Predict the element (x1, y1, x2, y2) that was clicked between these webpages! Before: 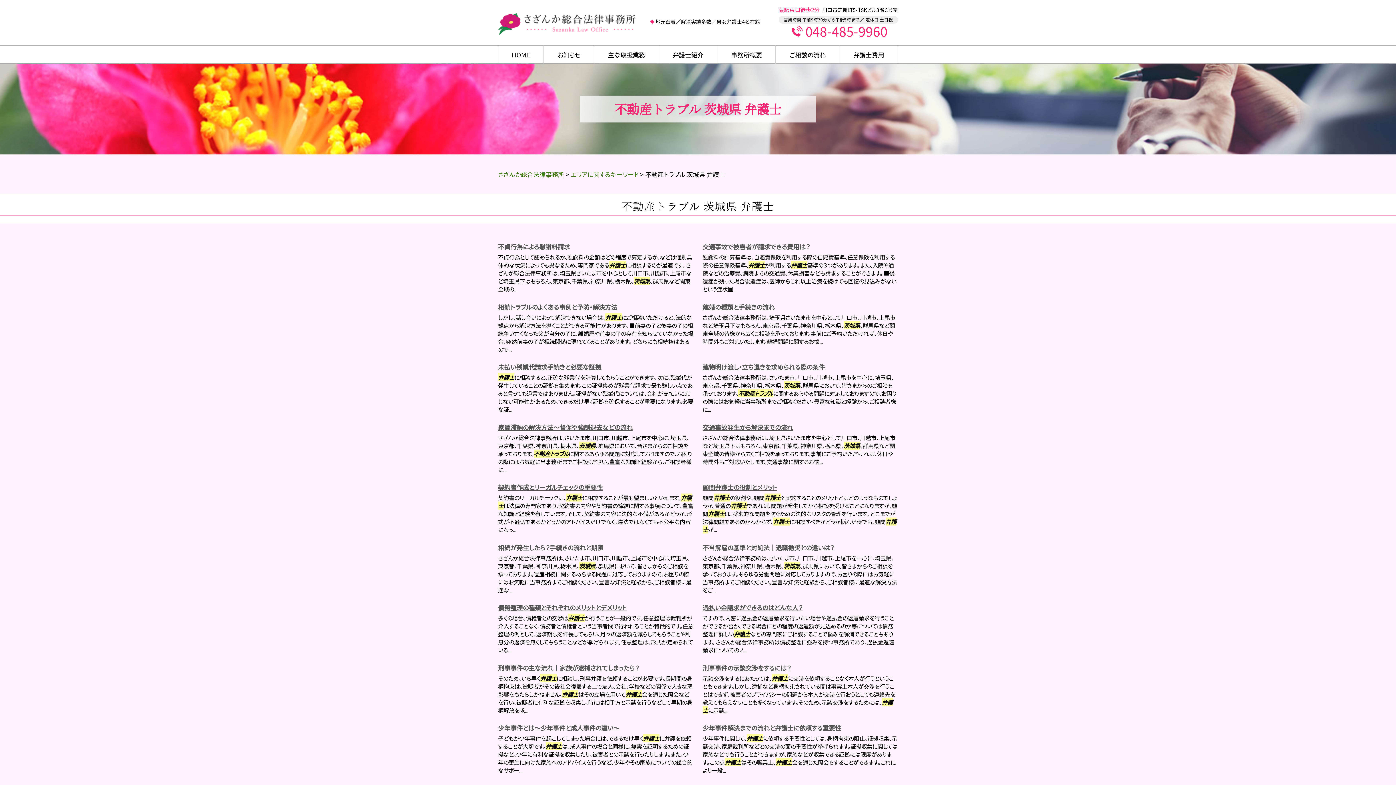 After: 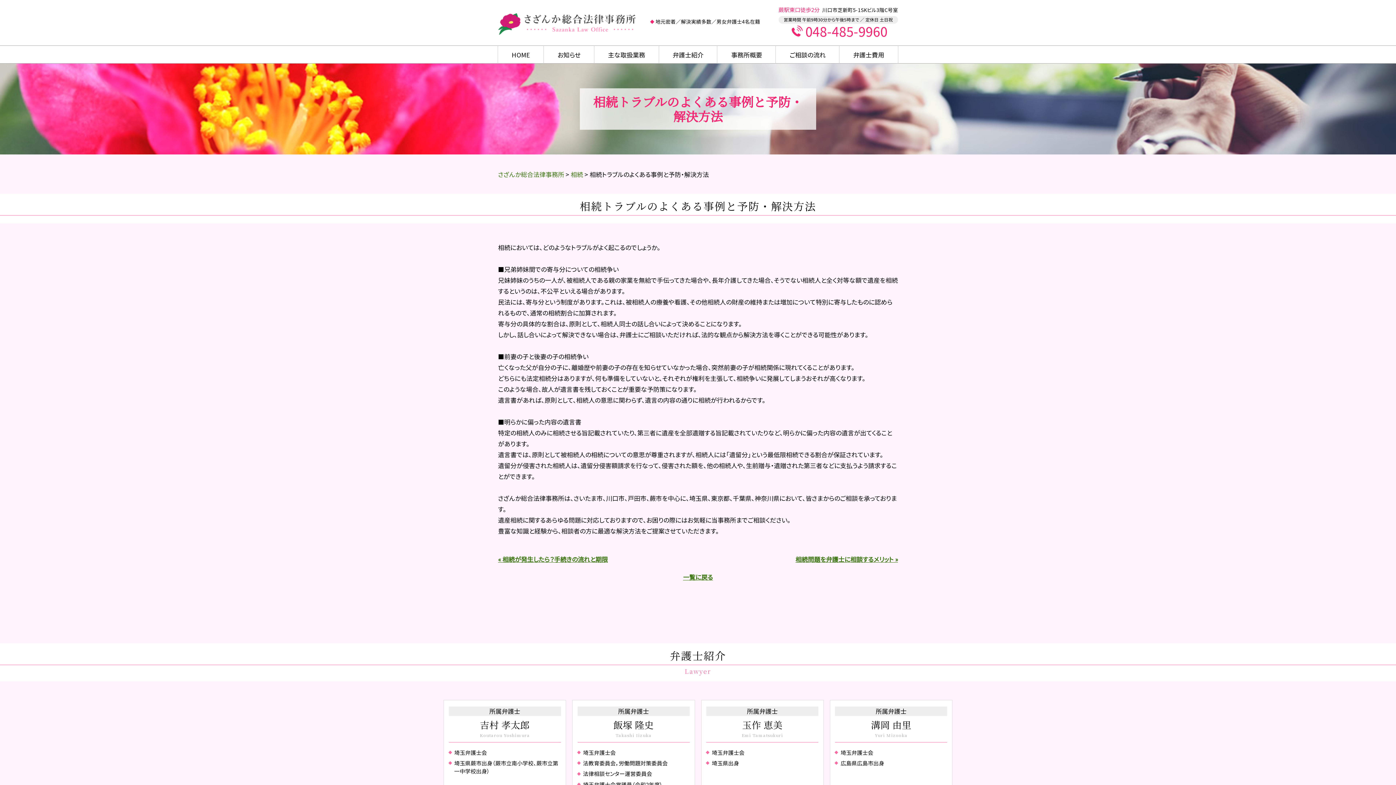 Action: label: 相続トラブルのよくある事例と予防・解決方法 bbox: (498, 302, 617, 311)